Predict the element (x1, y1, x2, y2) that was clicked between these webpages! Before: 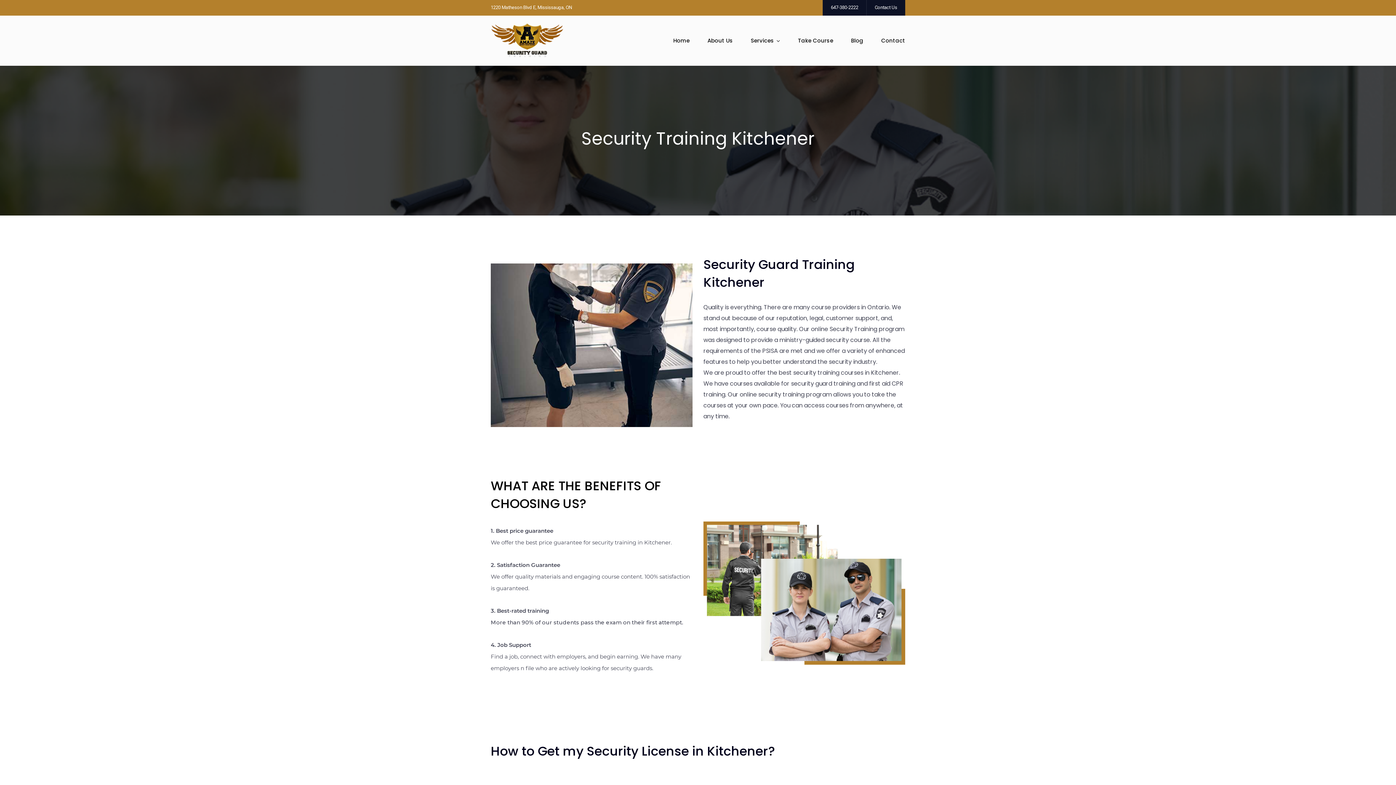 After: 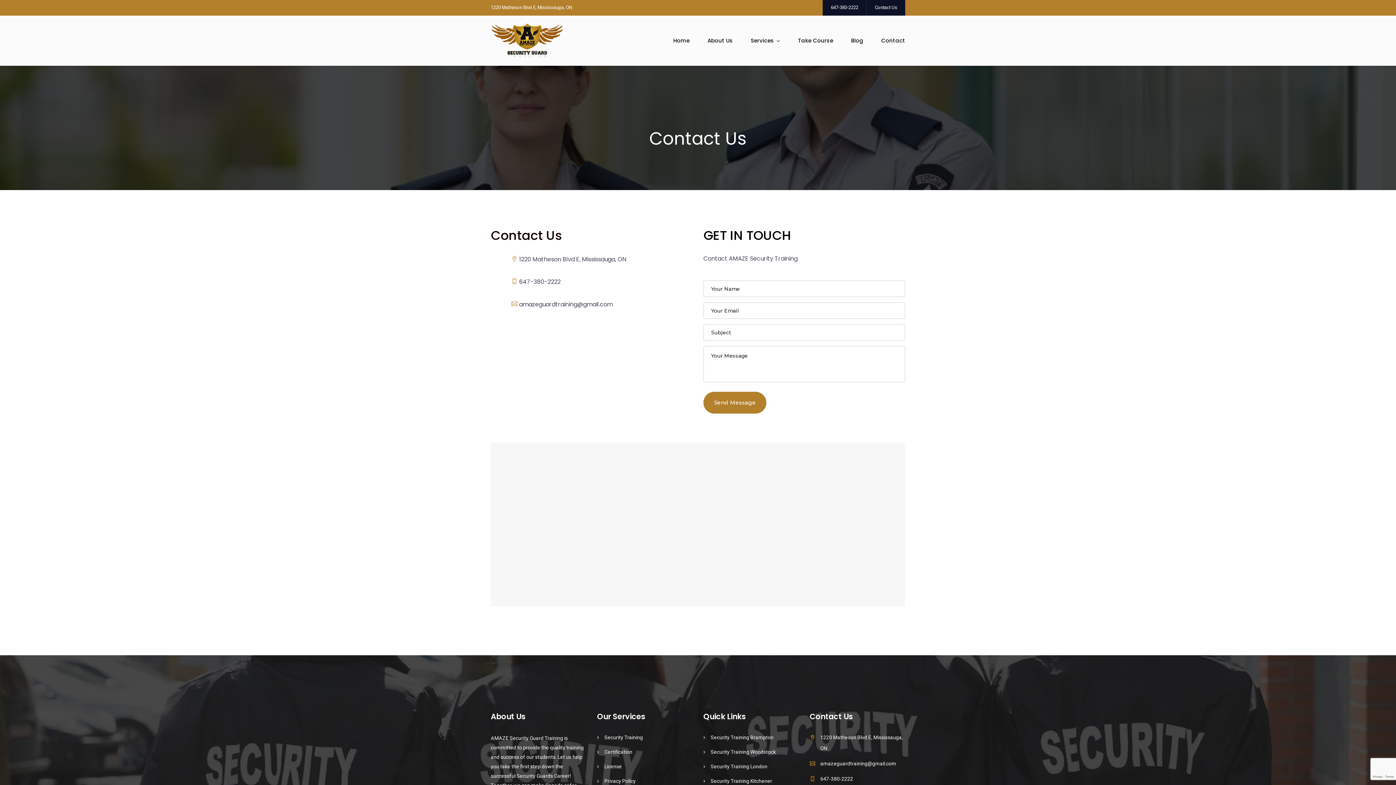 Action: bbox: (881, 35, 905, 47) label: Contact